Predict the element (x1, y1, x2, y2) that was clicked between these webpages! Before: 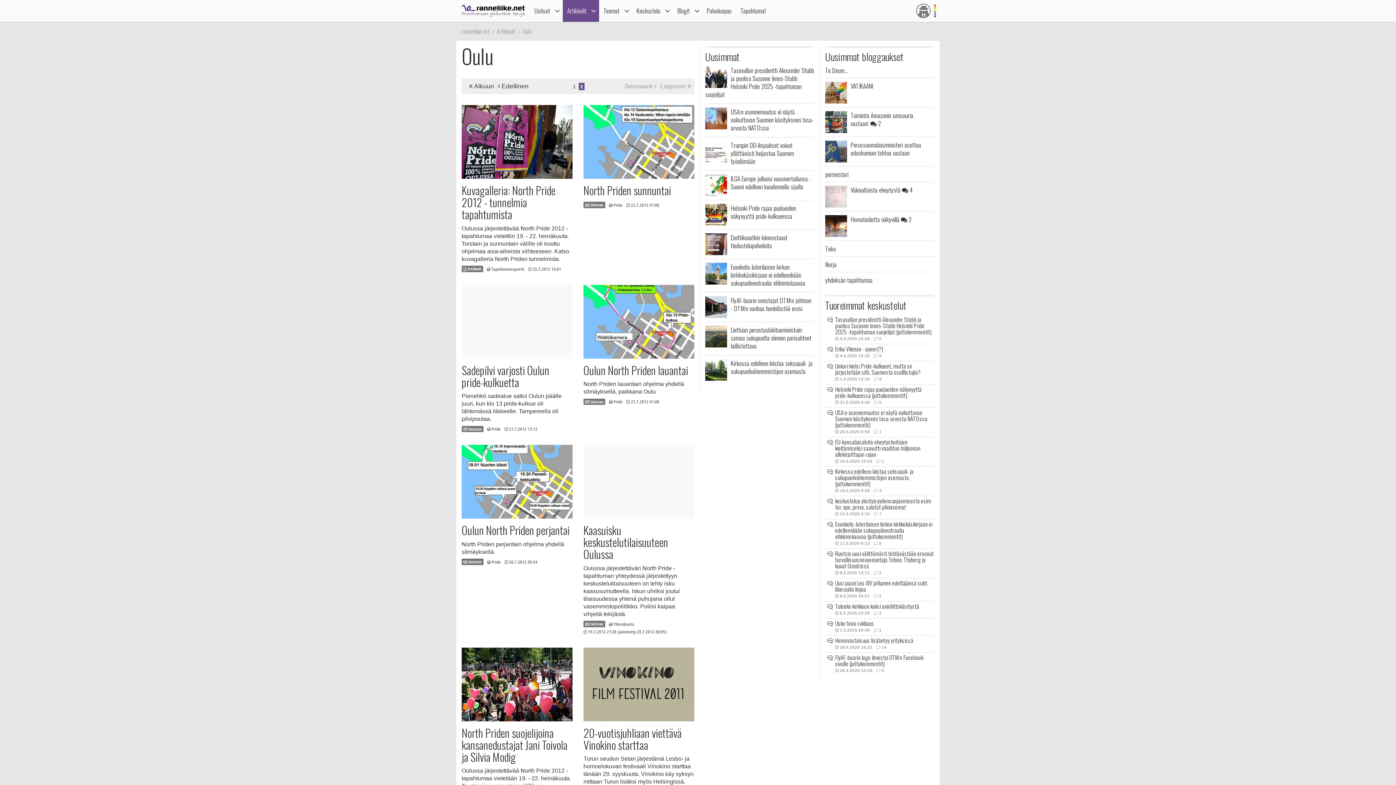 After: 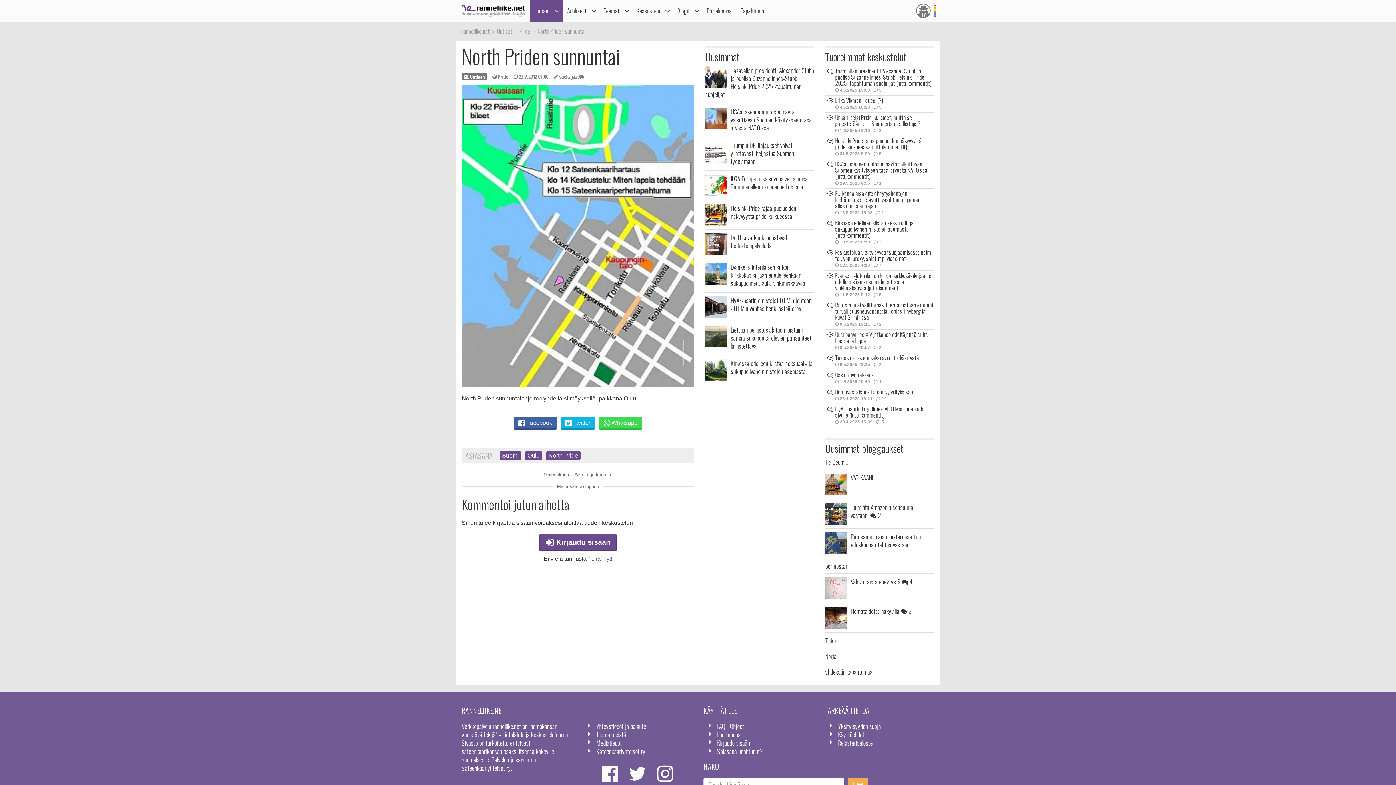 Action: bbox: (583, 105, 694, 208) label: North Priden sunnuntai

 Uutinen Pride 22.7.2012 01:00